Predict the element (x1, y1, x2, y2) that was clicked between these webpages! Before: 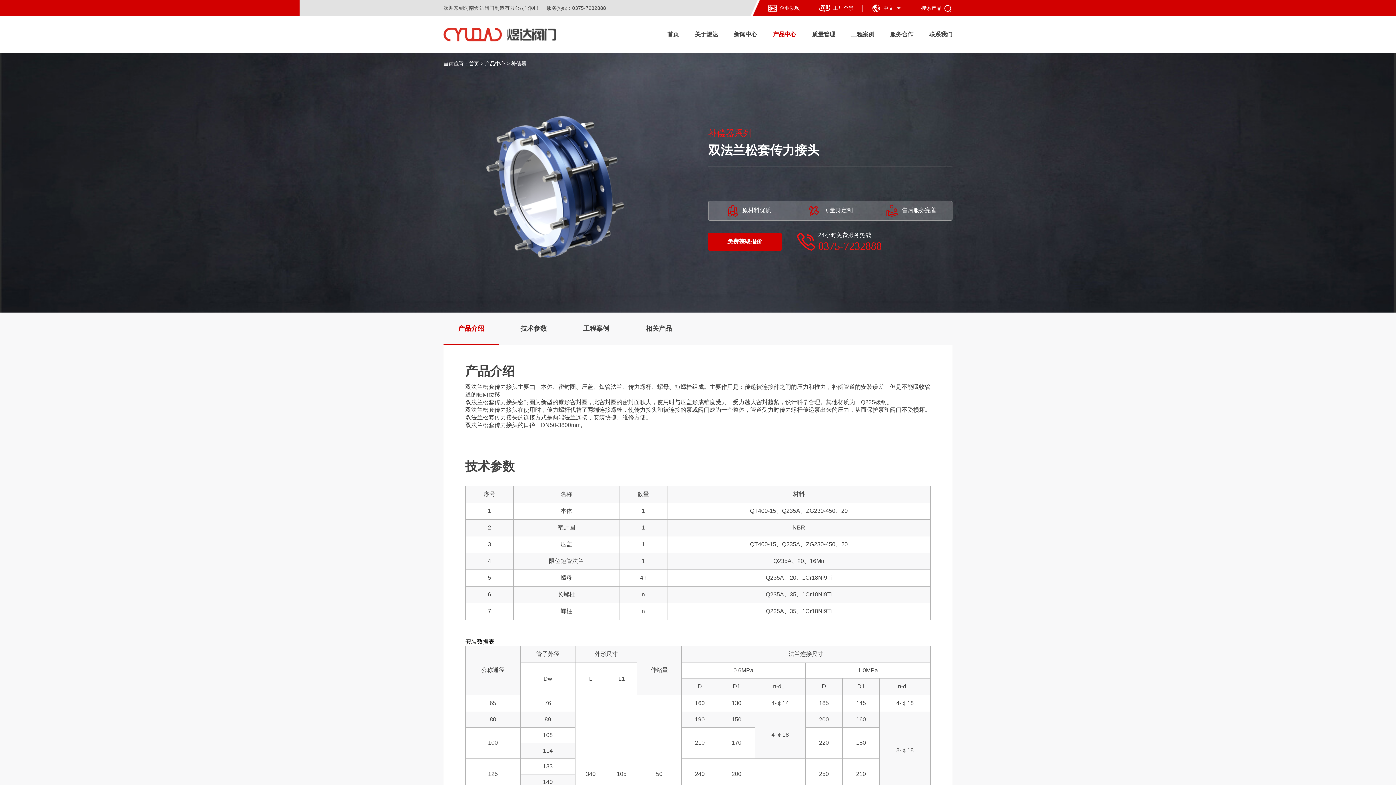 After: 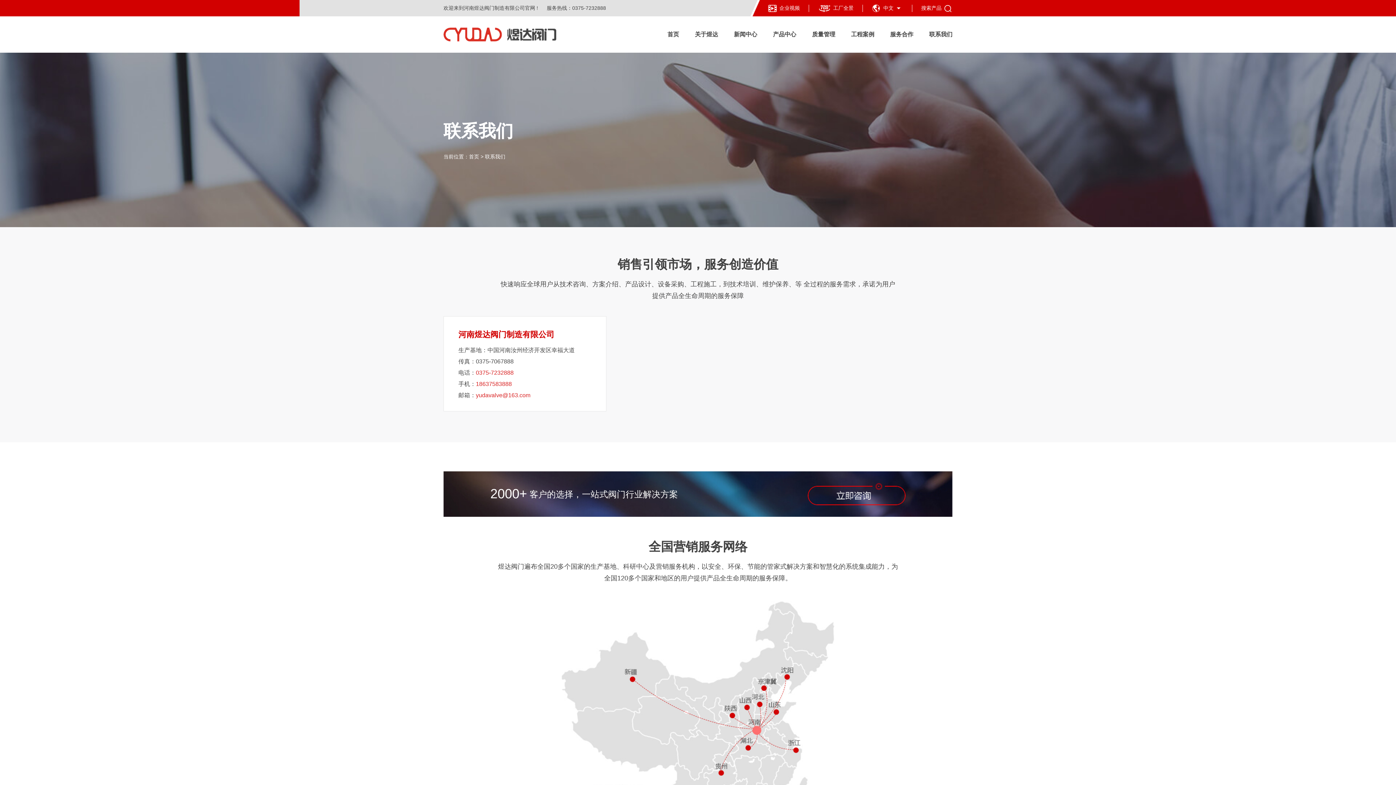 Action: bbox: (708, 232, 781, 251) label: 免费获取报价